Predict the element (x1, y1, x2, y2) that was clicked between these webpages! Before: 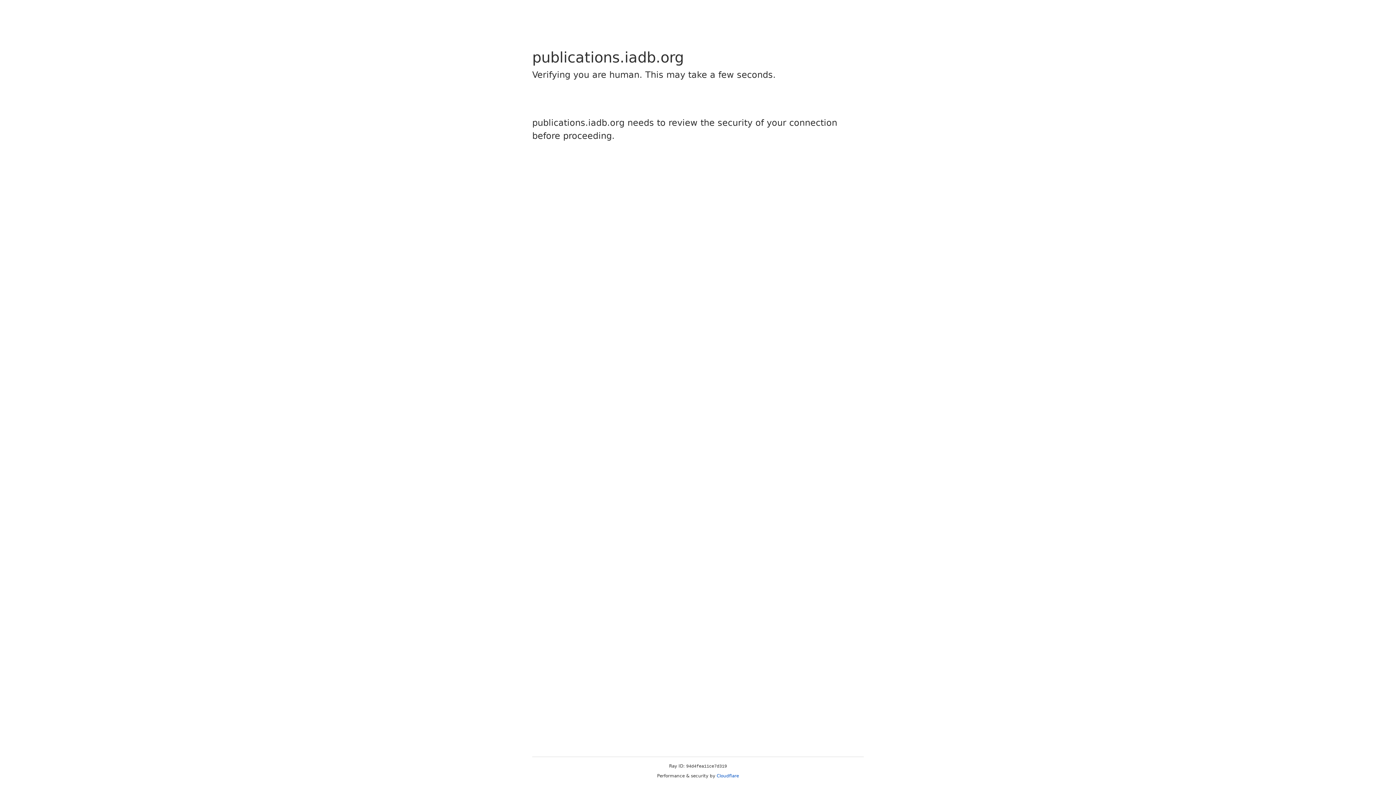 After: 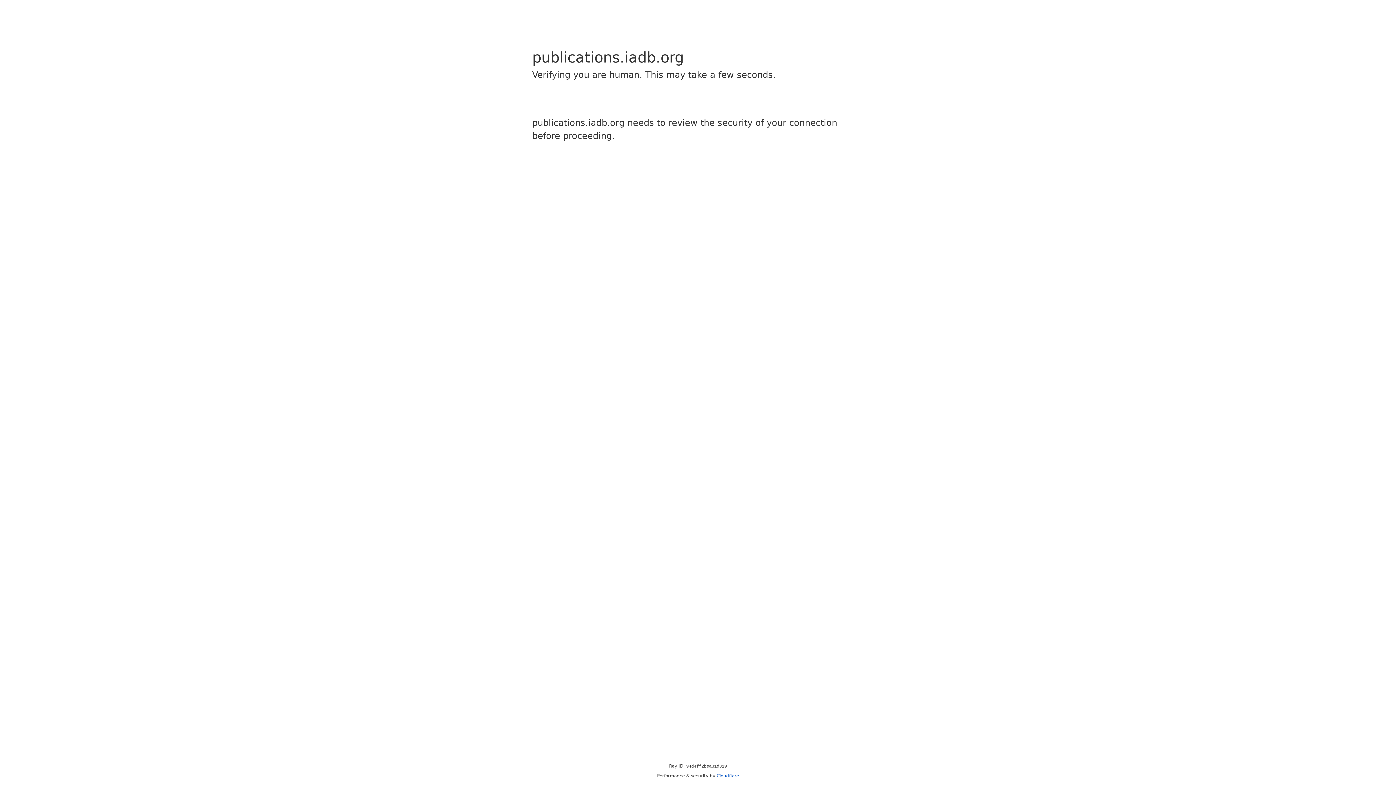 Action: bbox: (716, 773, 739, 778) label: Cloudflare